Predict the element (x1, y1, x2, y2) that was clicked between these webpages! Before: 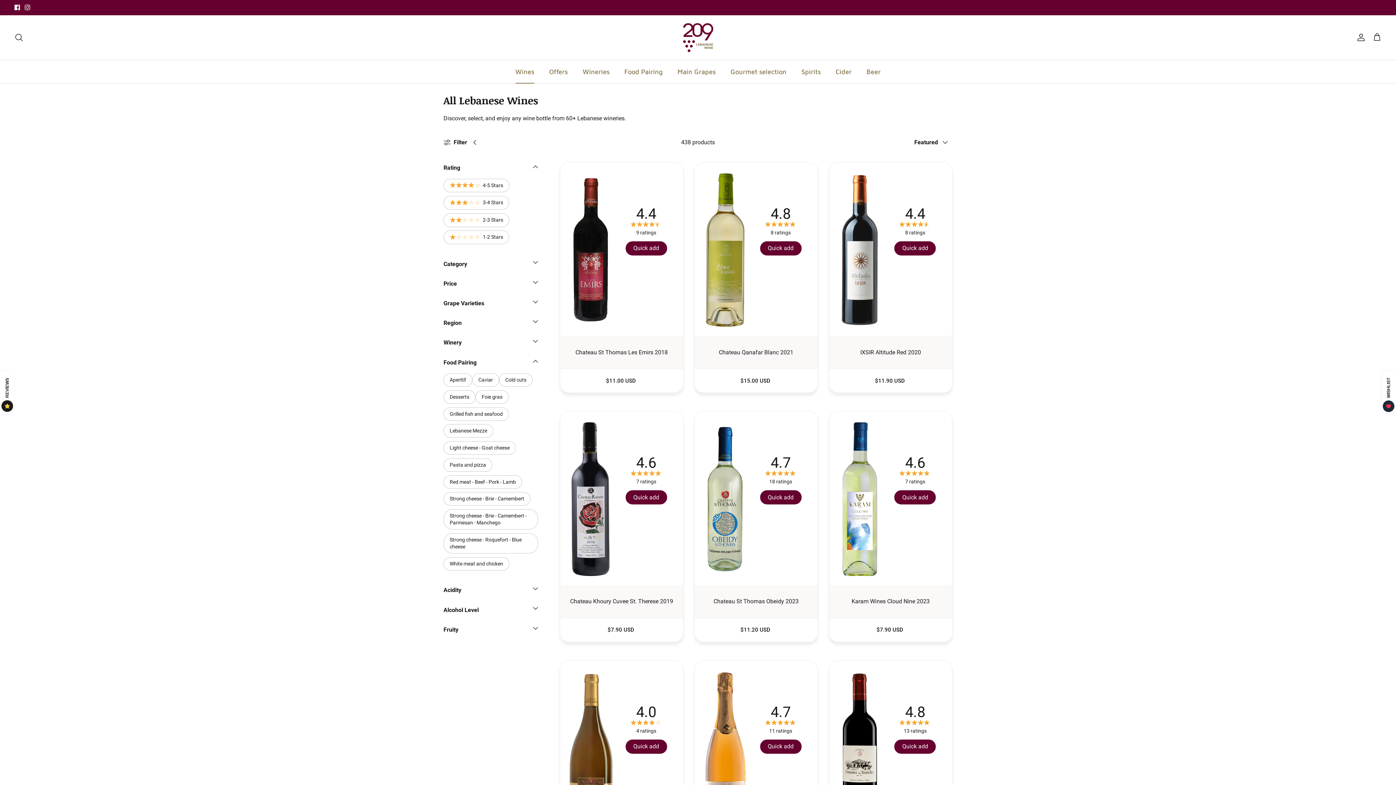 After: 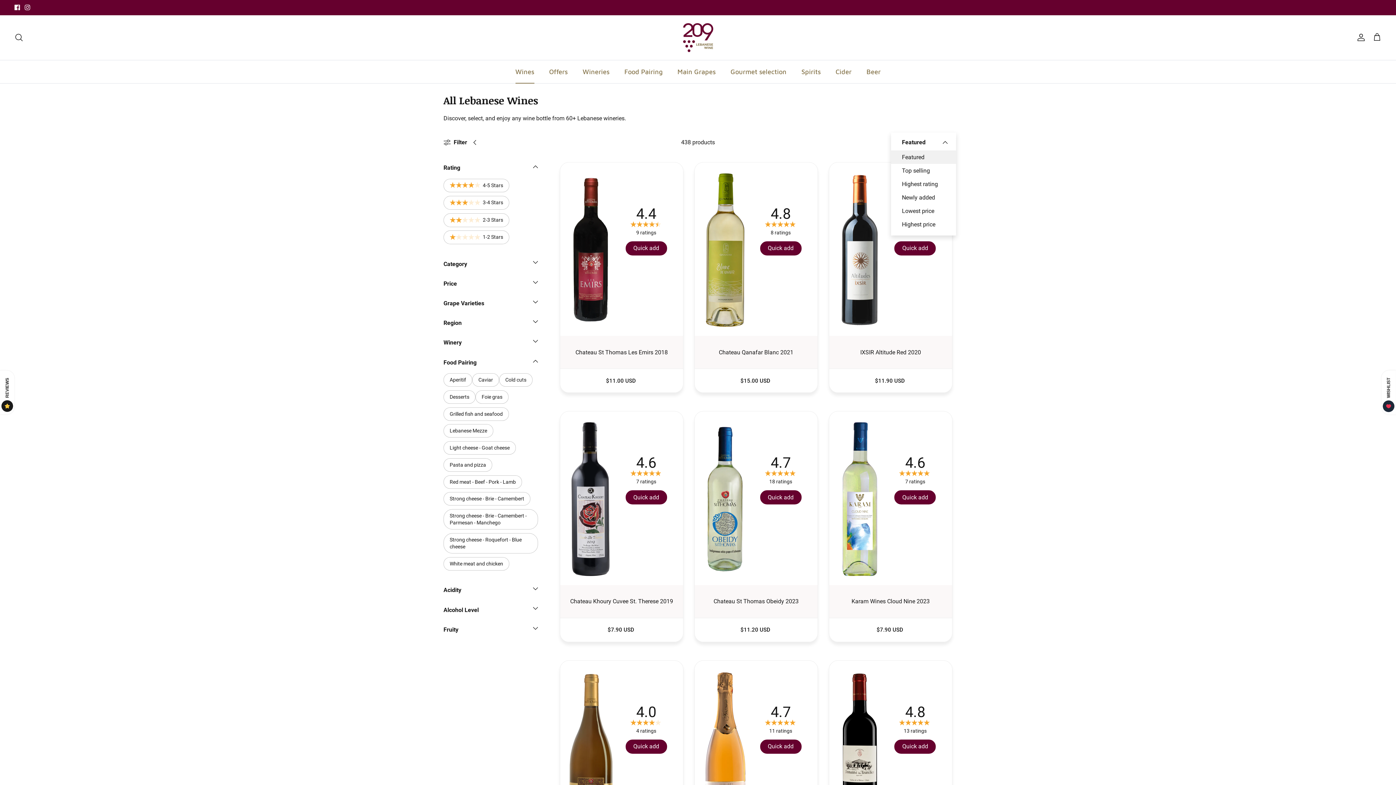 Action: label: Featured bbox: (914, 134, 952, 150)